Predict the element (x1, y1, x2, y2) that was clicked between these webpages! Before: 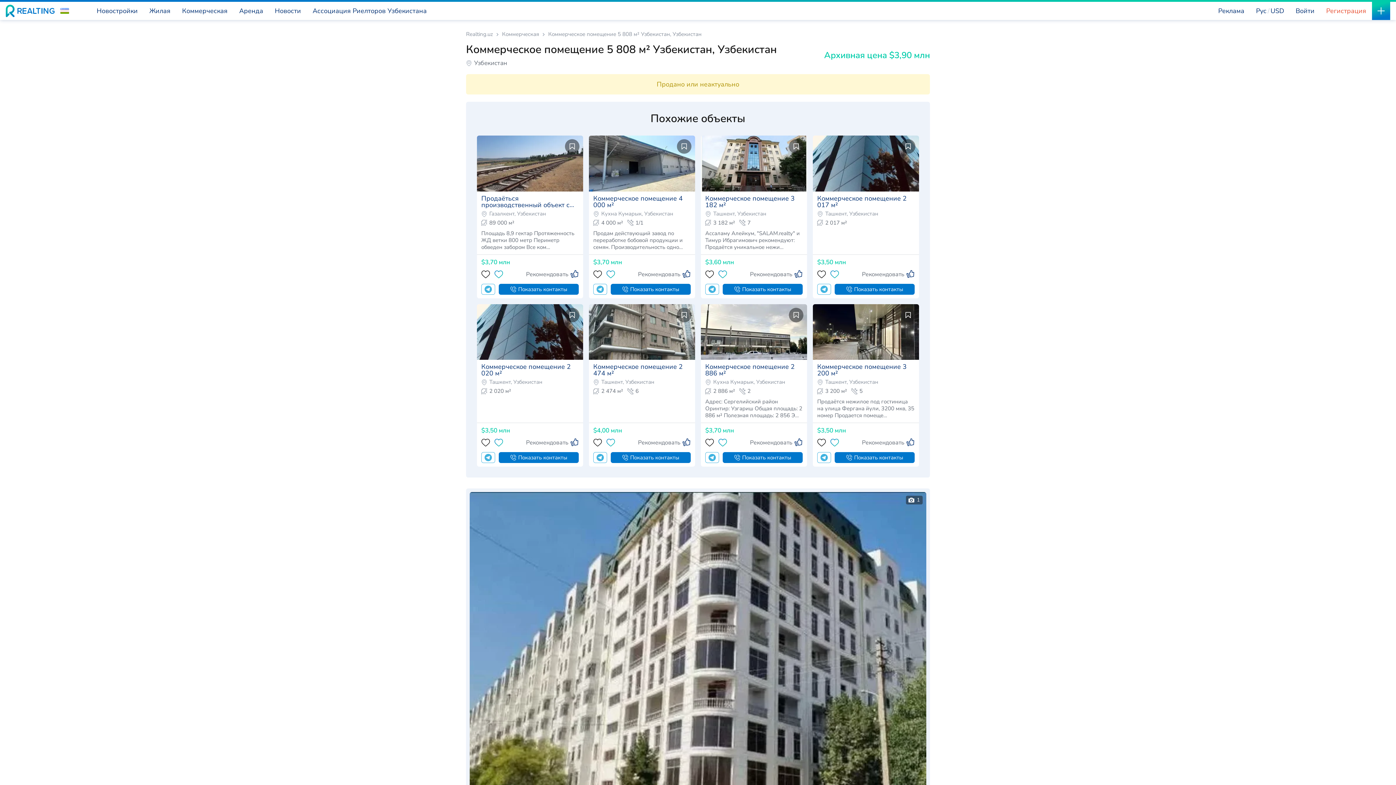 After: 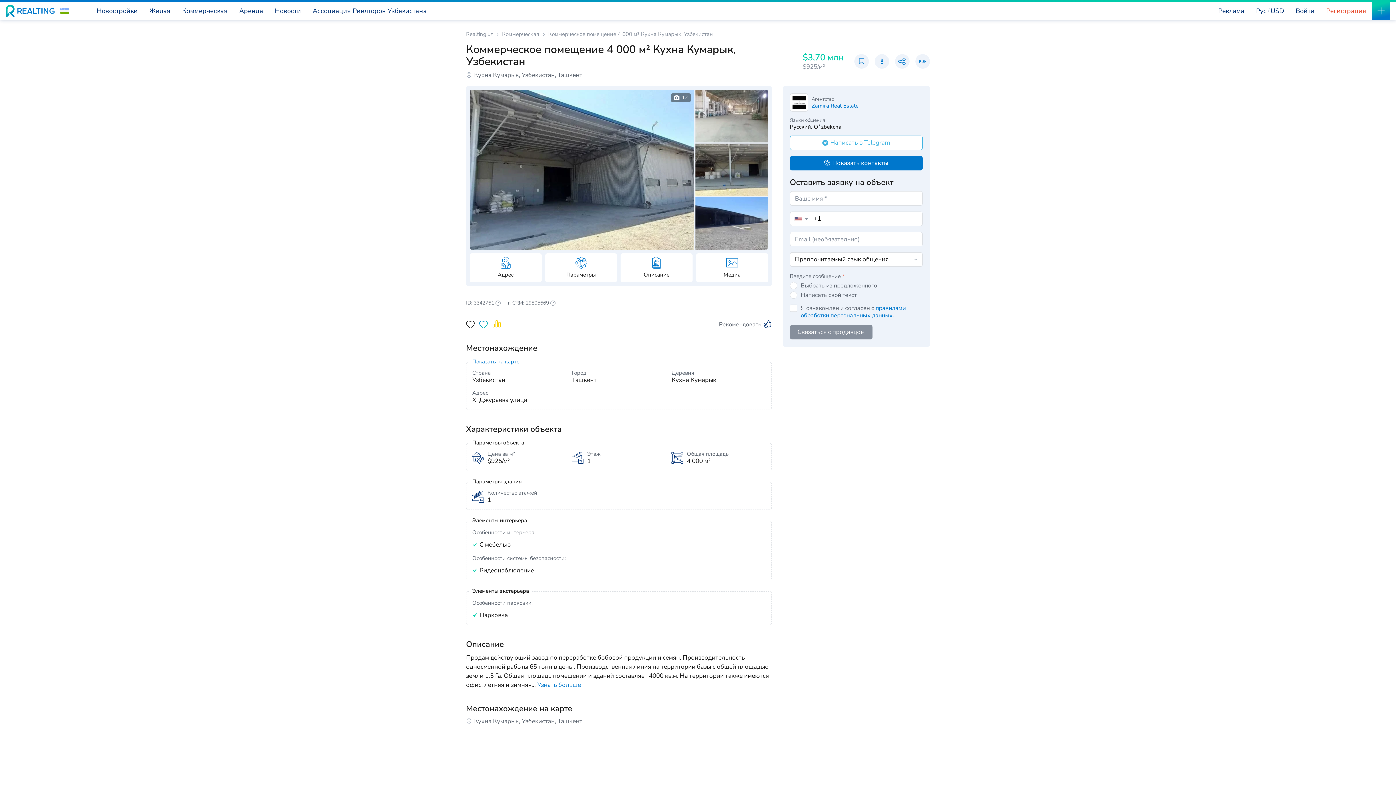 Action: label: Коммерческое помещение 4 000 м²
Кухна Кумарык, Узбекистан
4 000 м²
1/1
Продам действующий завод по переработке бобовой продукции и семян. Производительность одно…
$3,70 млн
Рекомендовать bbox: (589, 135, 695, 282)